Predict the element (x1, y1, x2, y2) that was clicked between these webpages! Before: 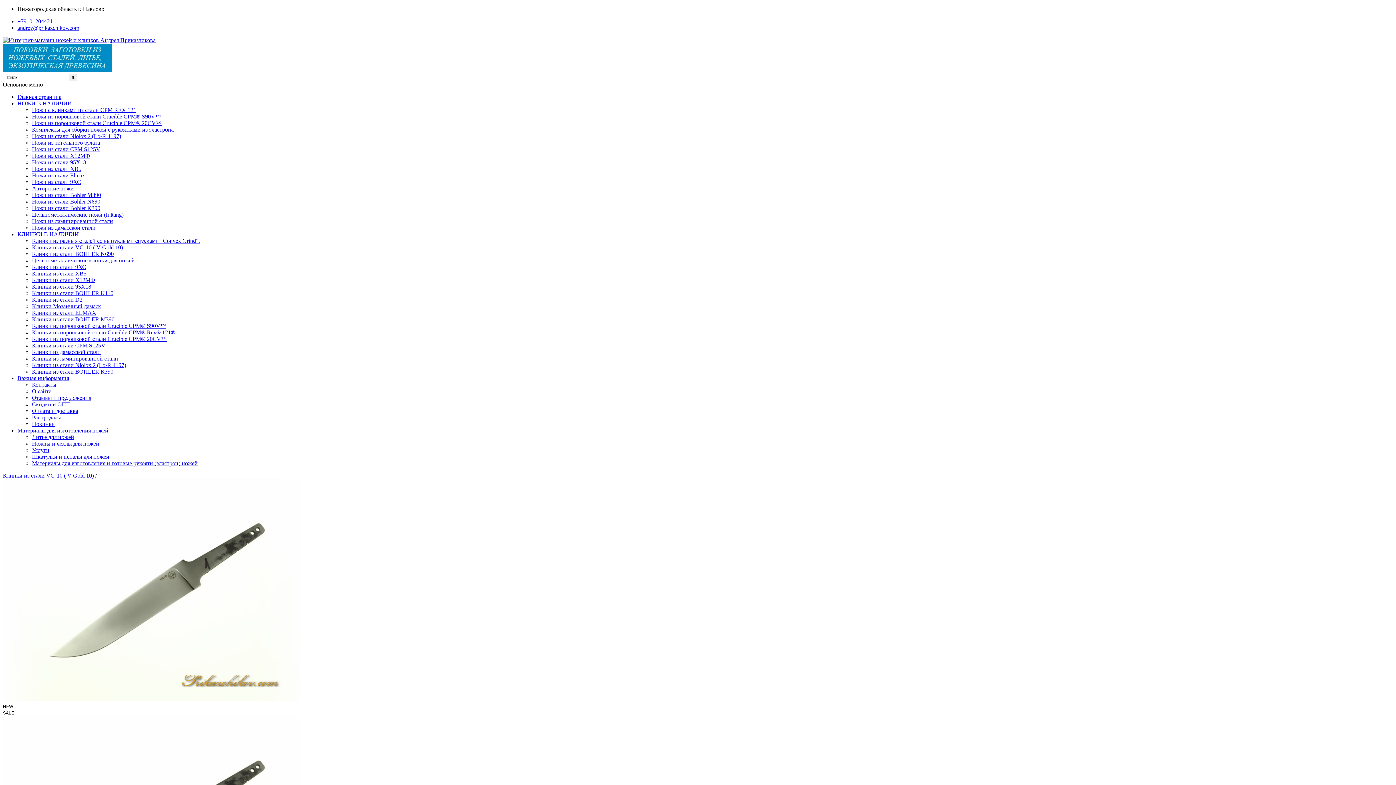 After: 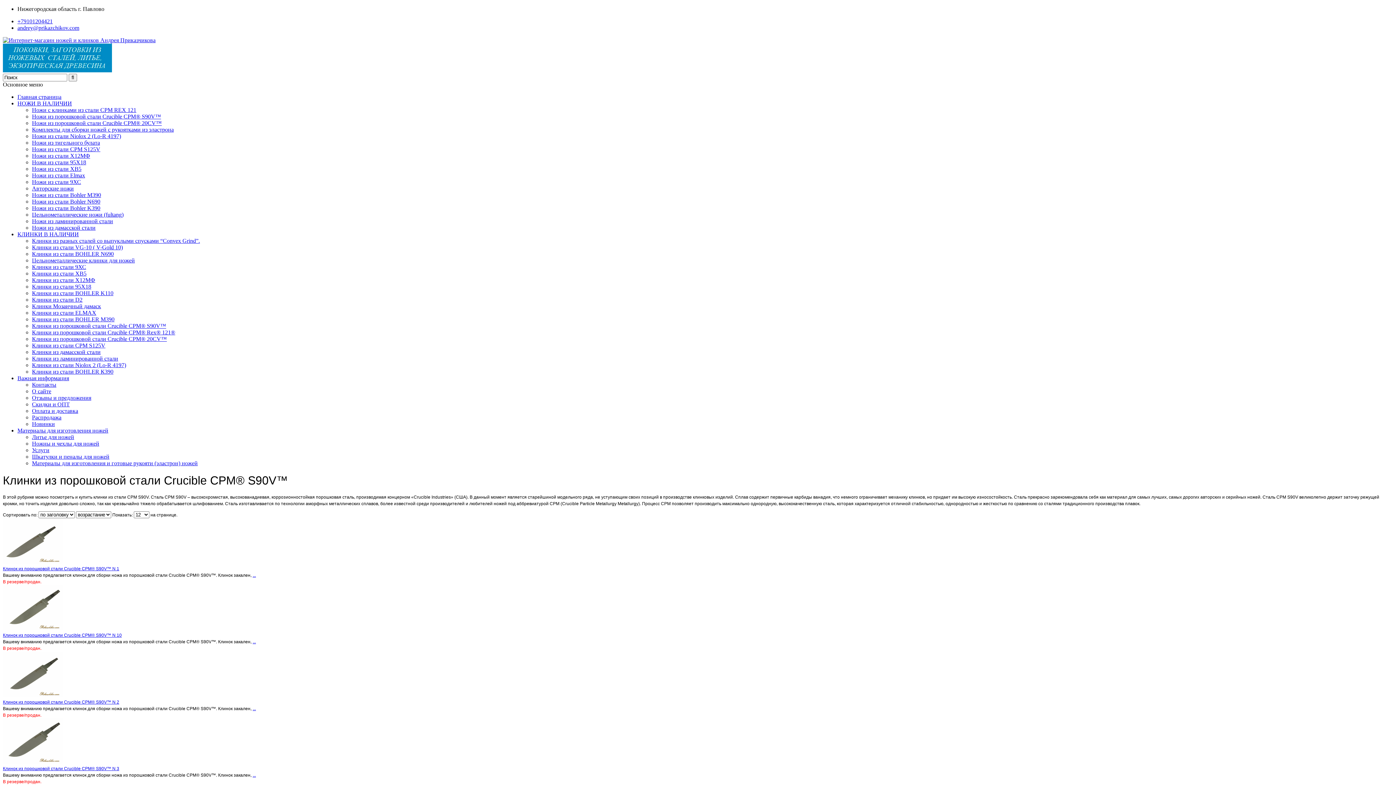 Action: bbox: (32, 323, 166, 329) label: Клинки из порошковой стали Crucible CPM® S90V™